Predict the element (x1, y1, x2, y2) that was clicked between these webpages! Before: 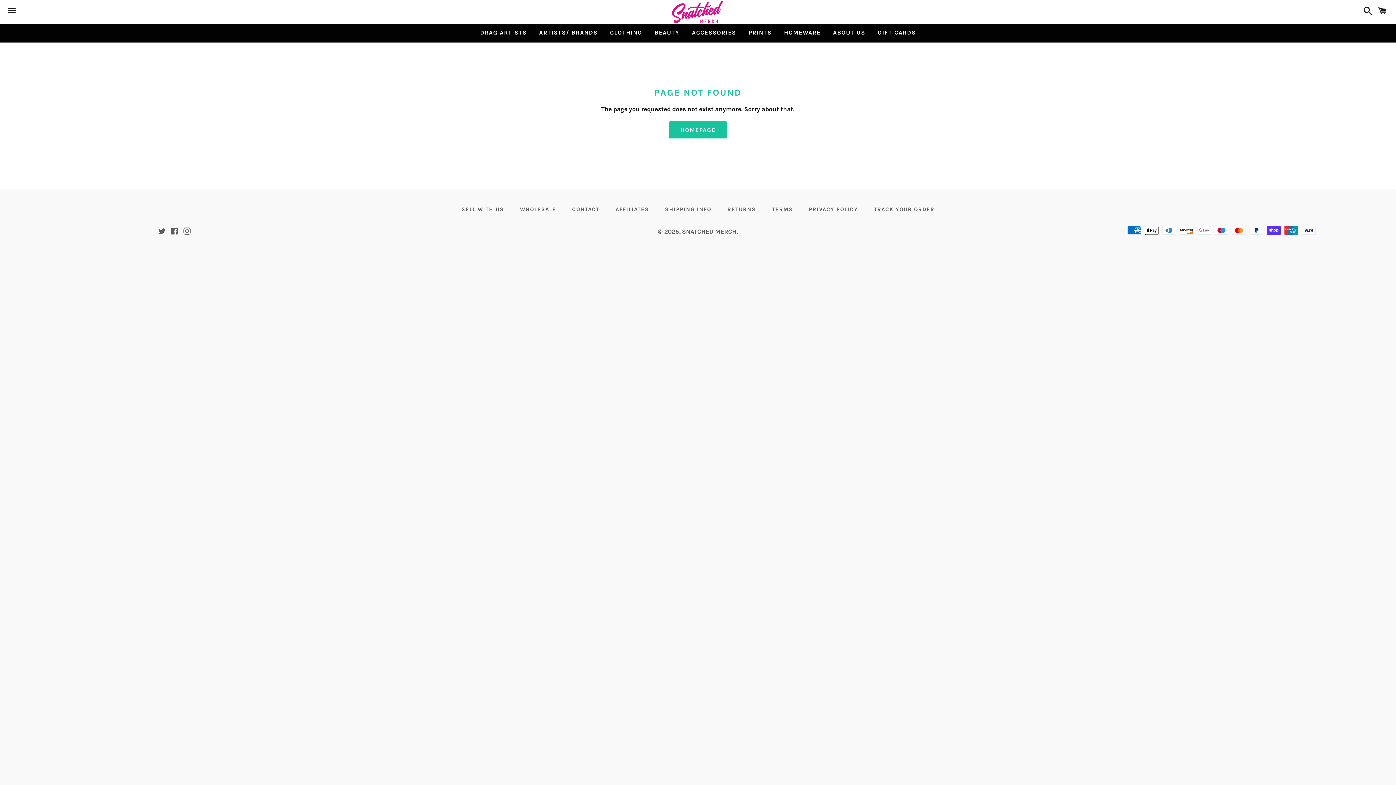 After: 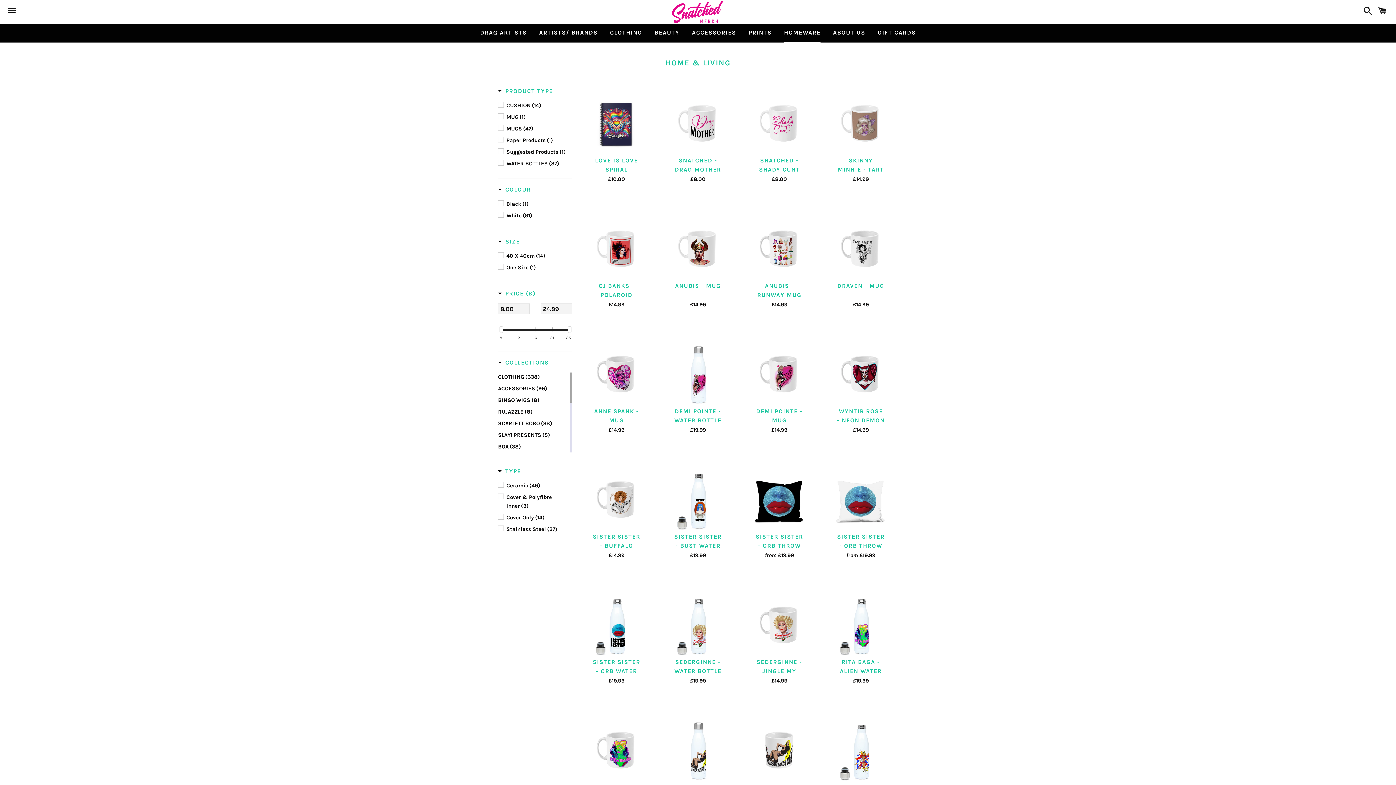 Action: bbox: (778, 23, 826, 41) label: HOMEWARE